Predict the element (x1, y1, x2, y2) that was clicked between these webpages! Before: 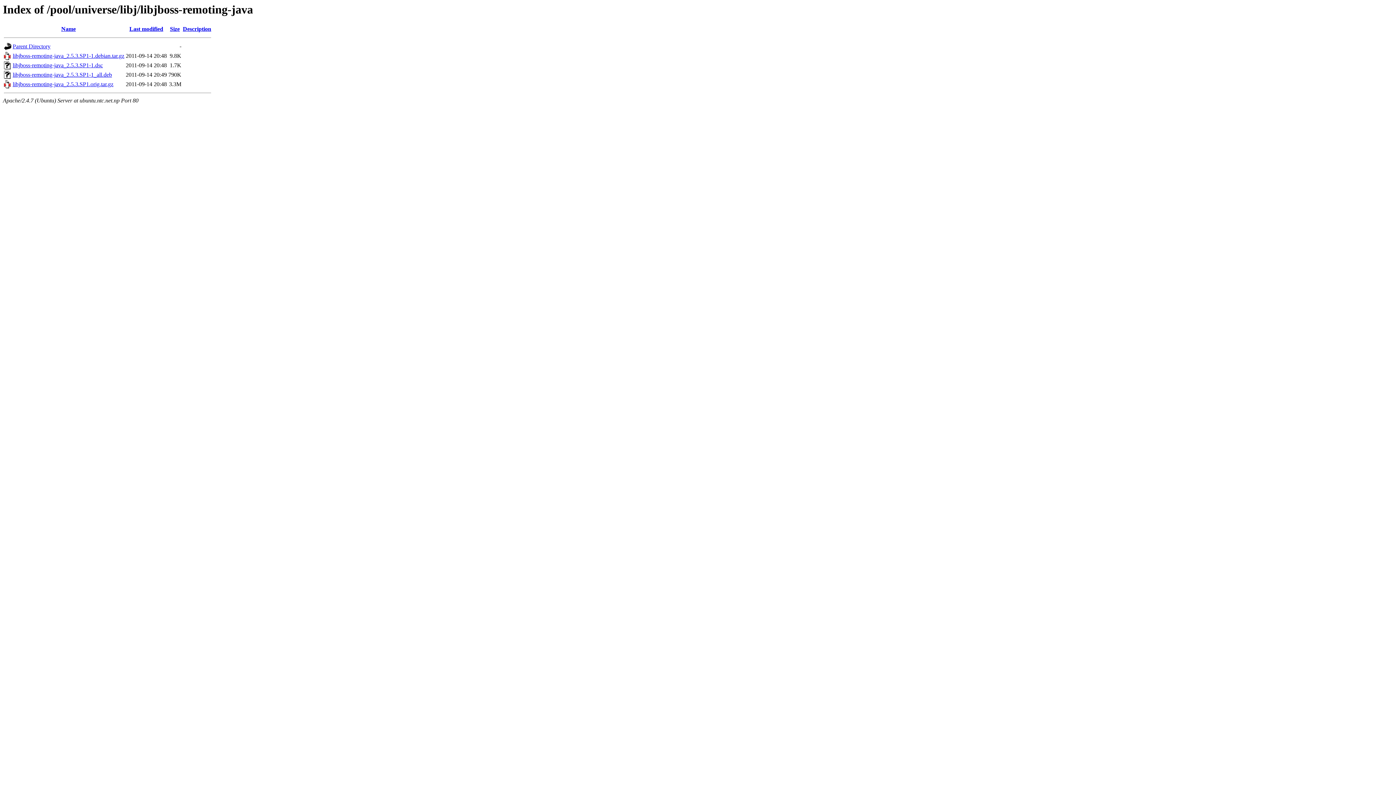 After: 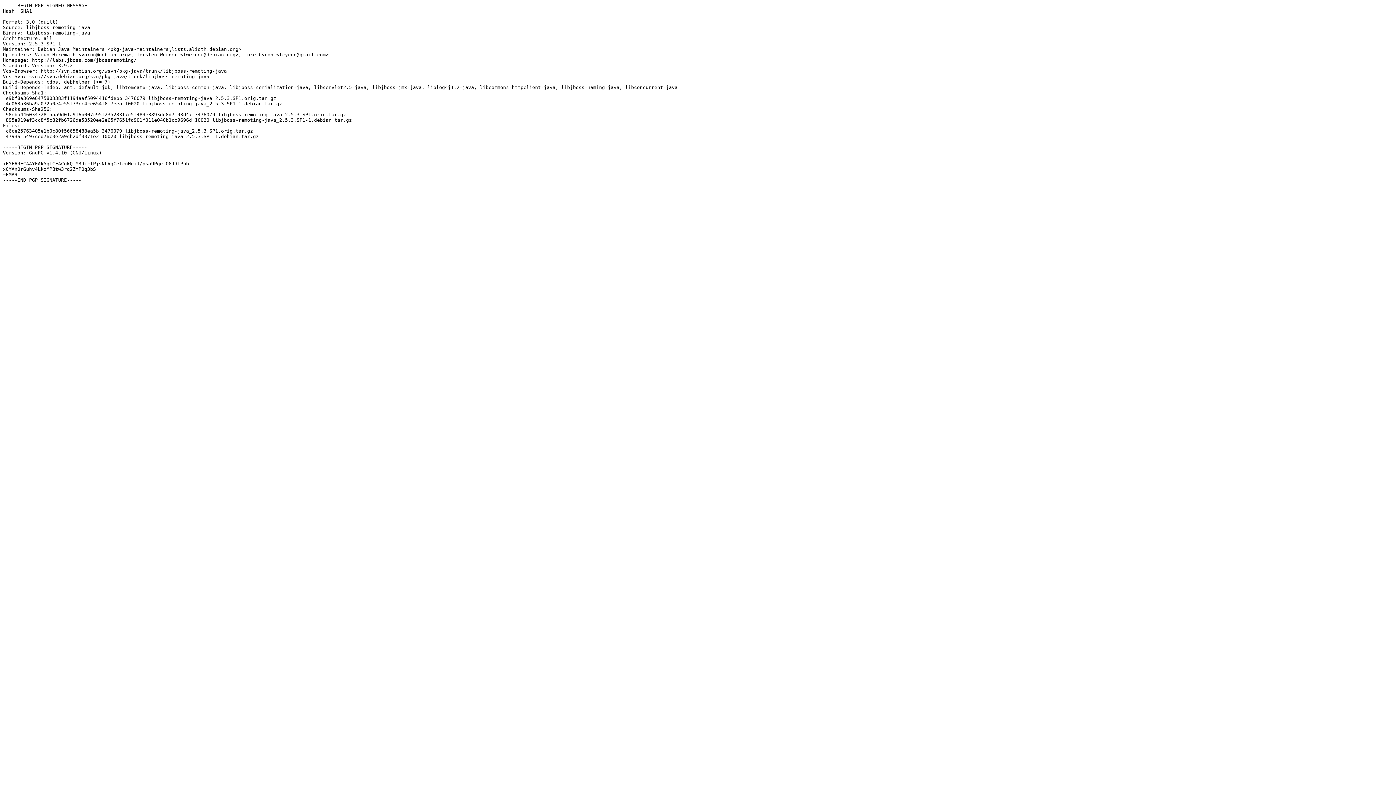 Action: label: libjboss-remoting-java_2.5.3.SP1-1.dsc bbox: (12, 62, 102, 68)